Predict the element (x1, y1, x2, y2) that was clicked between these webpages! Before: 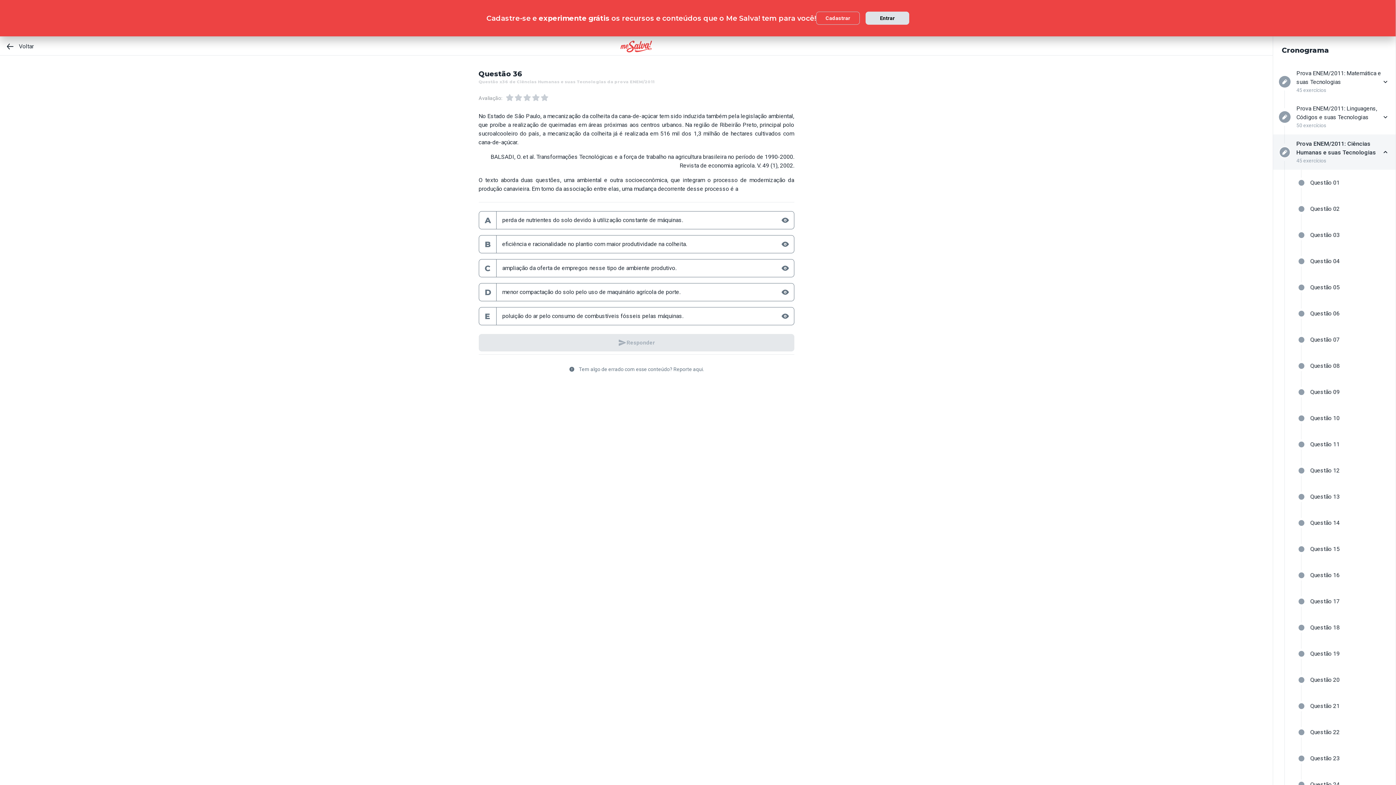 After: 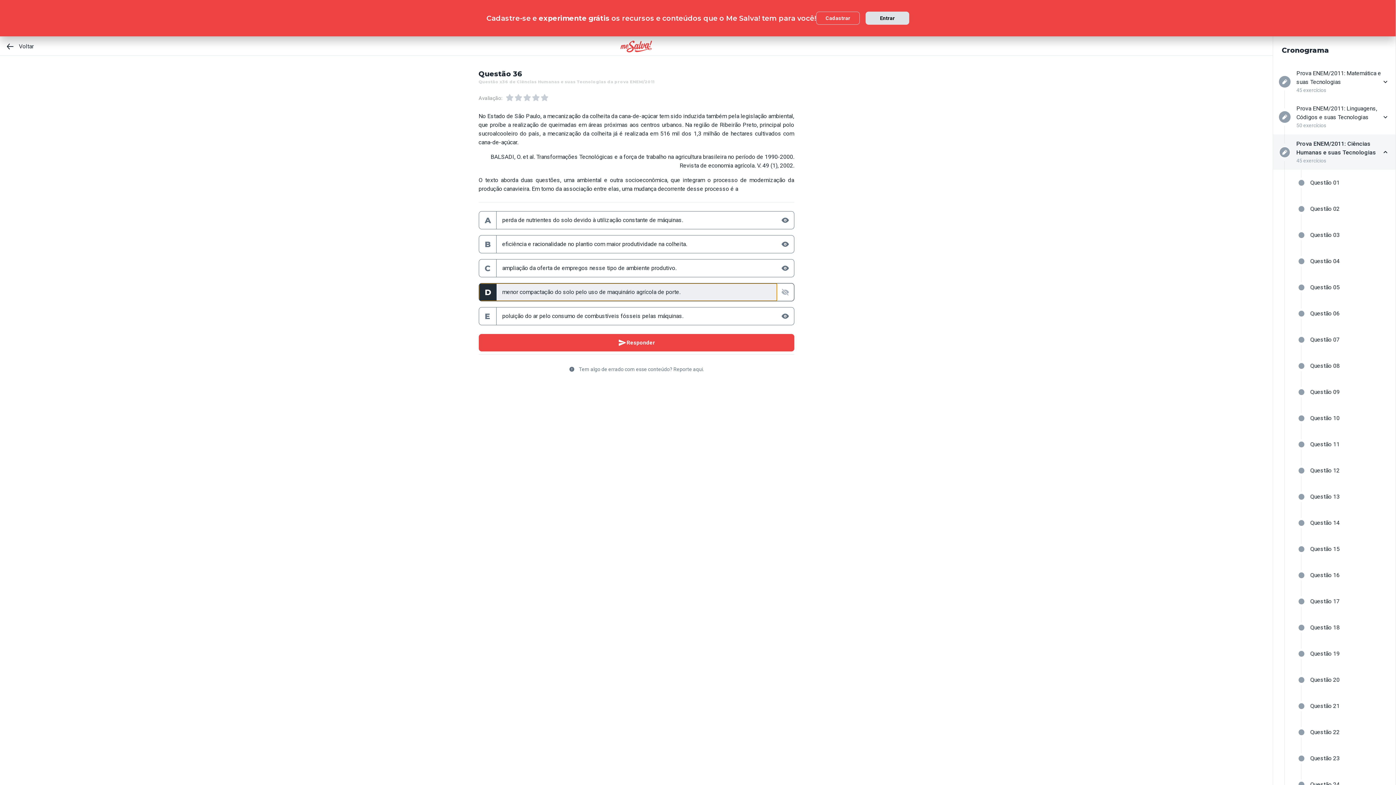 Action: label: D

menor compactação do solo pelo uso de maquinário agrícola de porte. bbox: (479, 283, 777, 301)